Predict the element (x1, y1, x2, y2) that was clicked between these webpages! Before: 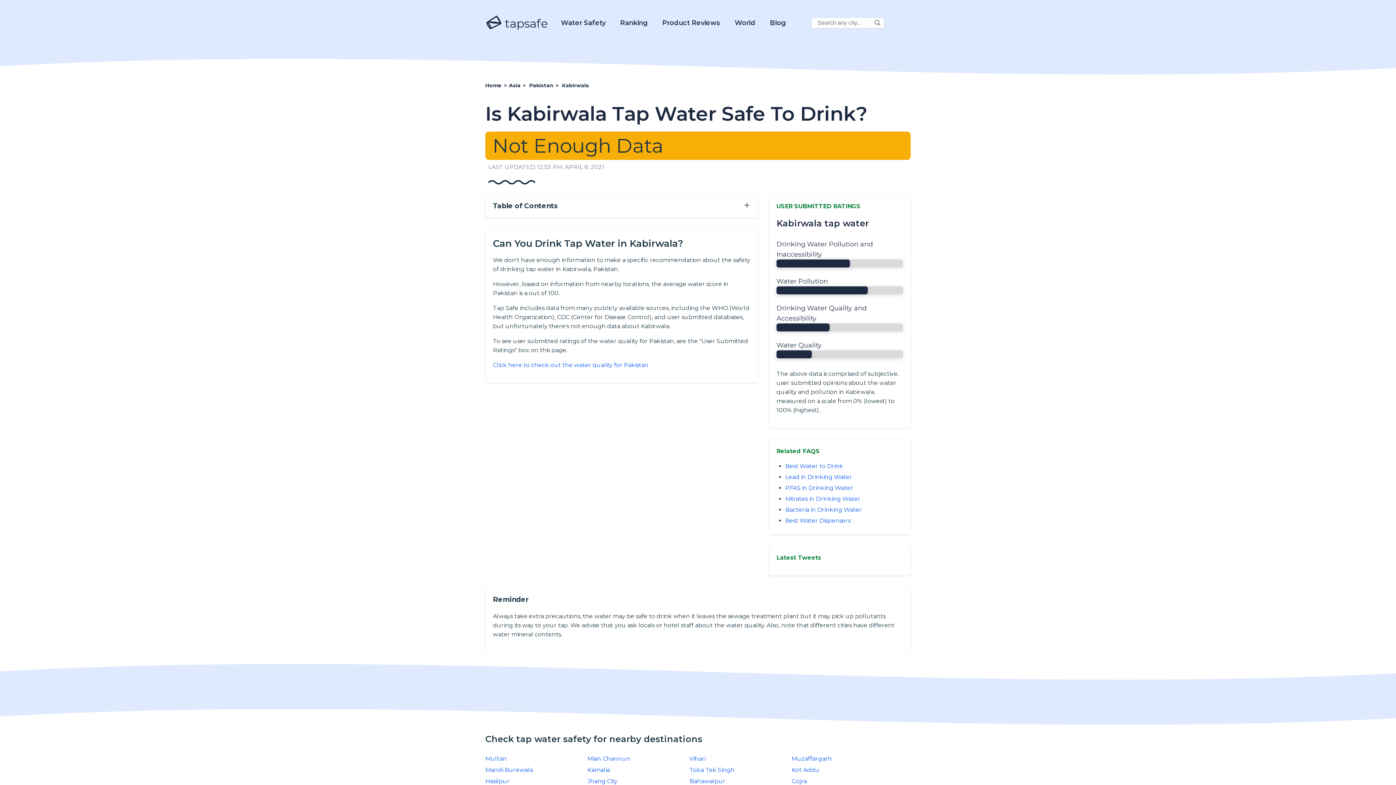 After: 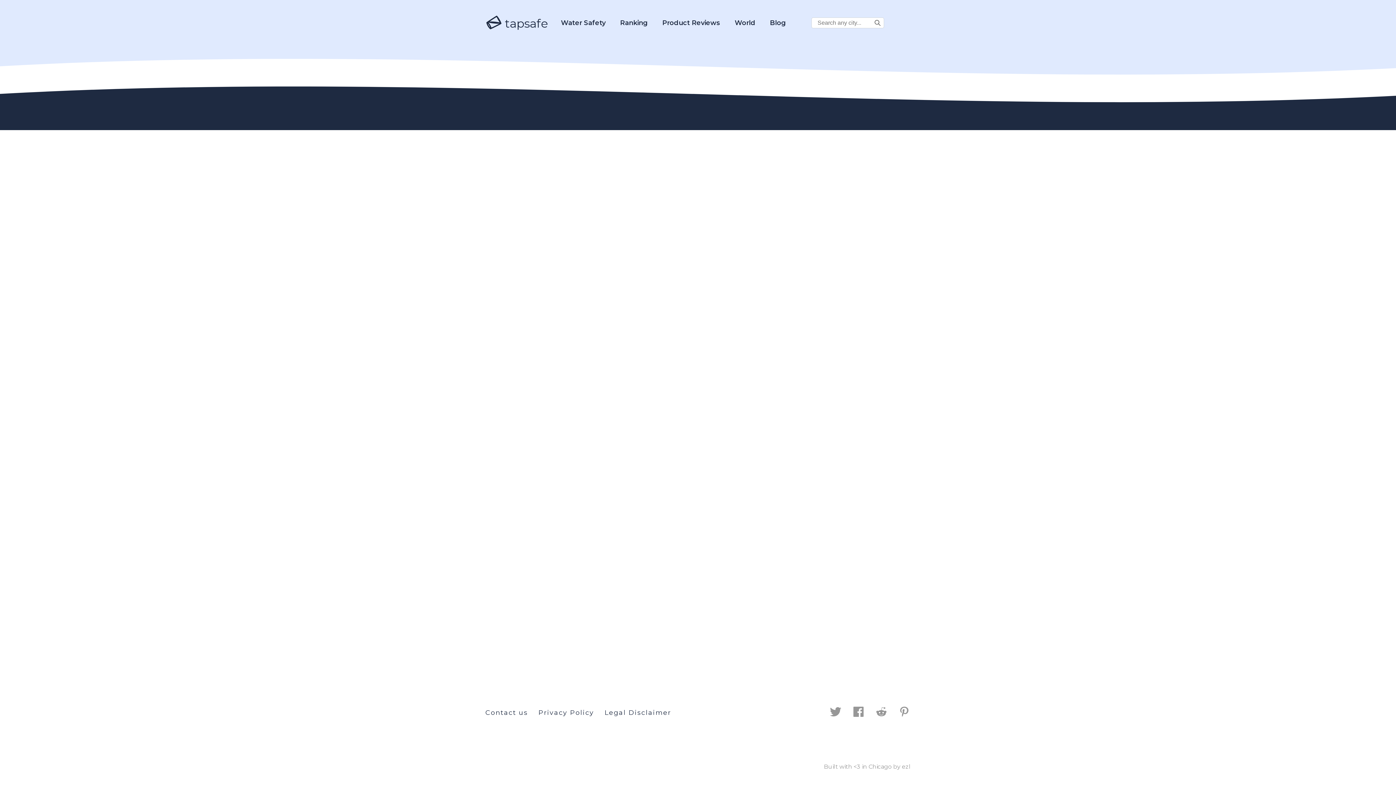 Action: label: Water Safety bbox: (561, 11, 605, 34)